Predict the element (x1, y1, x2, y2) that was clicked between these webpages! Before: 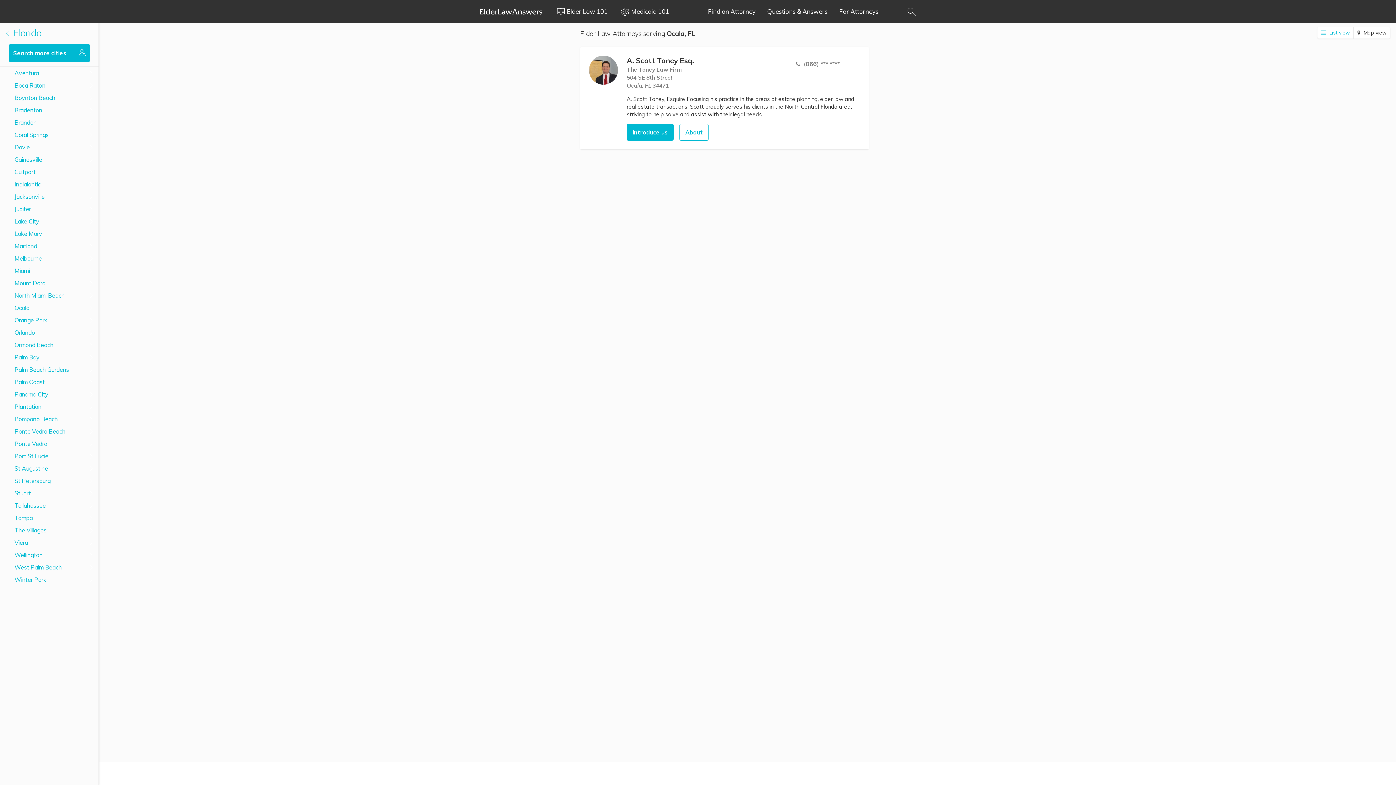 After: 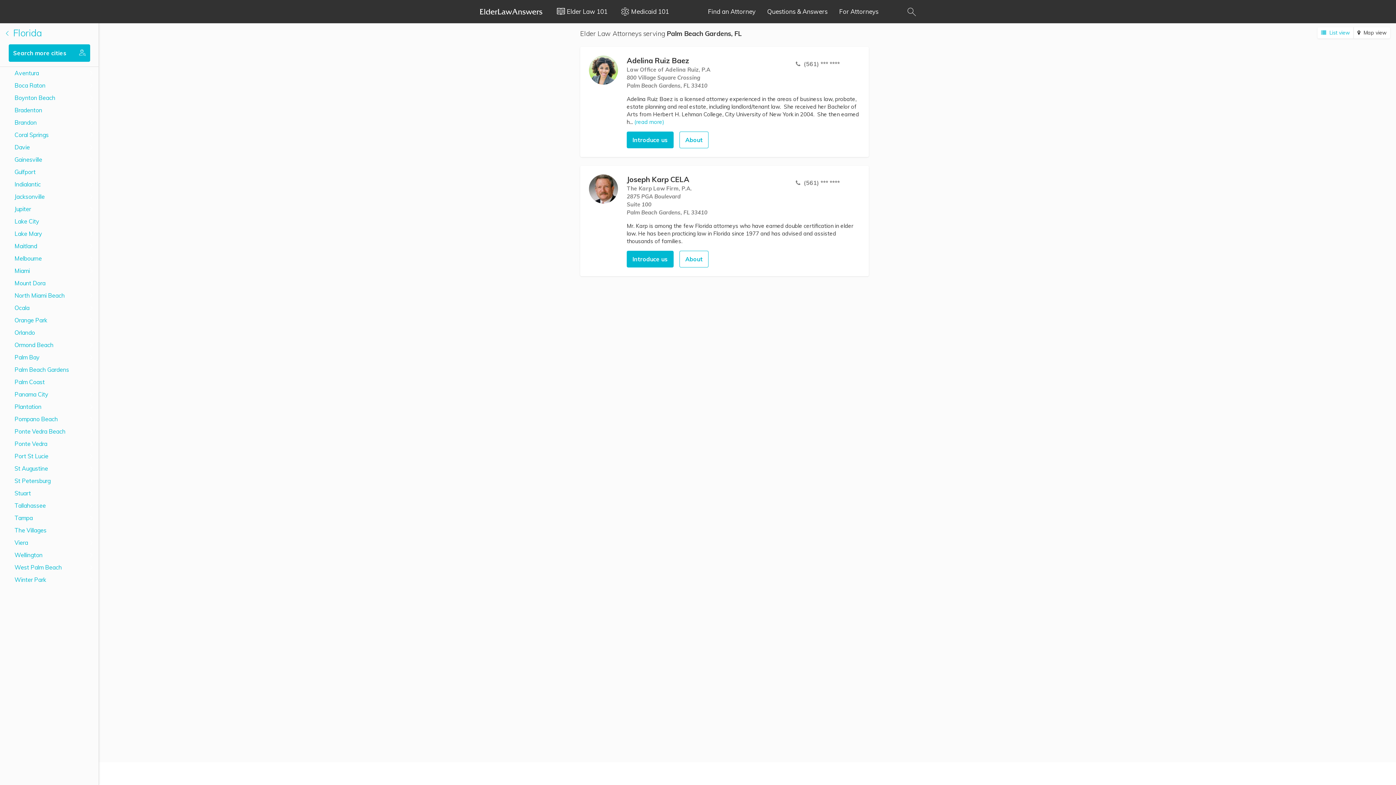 Action: bbox: (0, 363, 98, 376) label: Palm Beach Gardens